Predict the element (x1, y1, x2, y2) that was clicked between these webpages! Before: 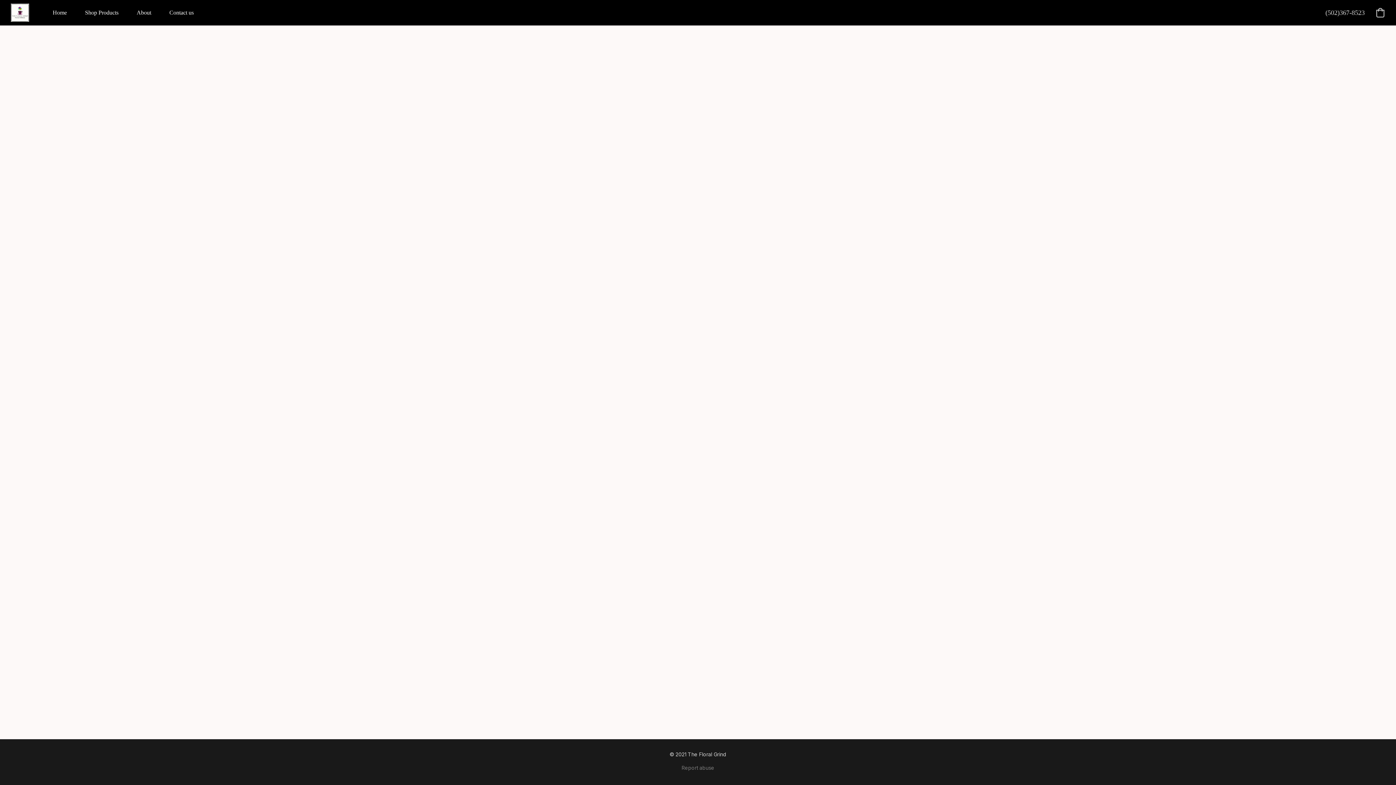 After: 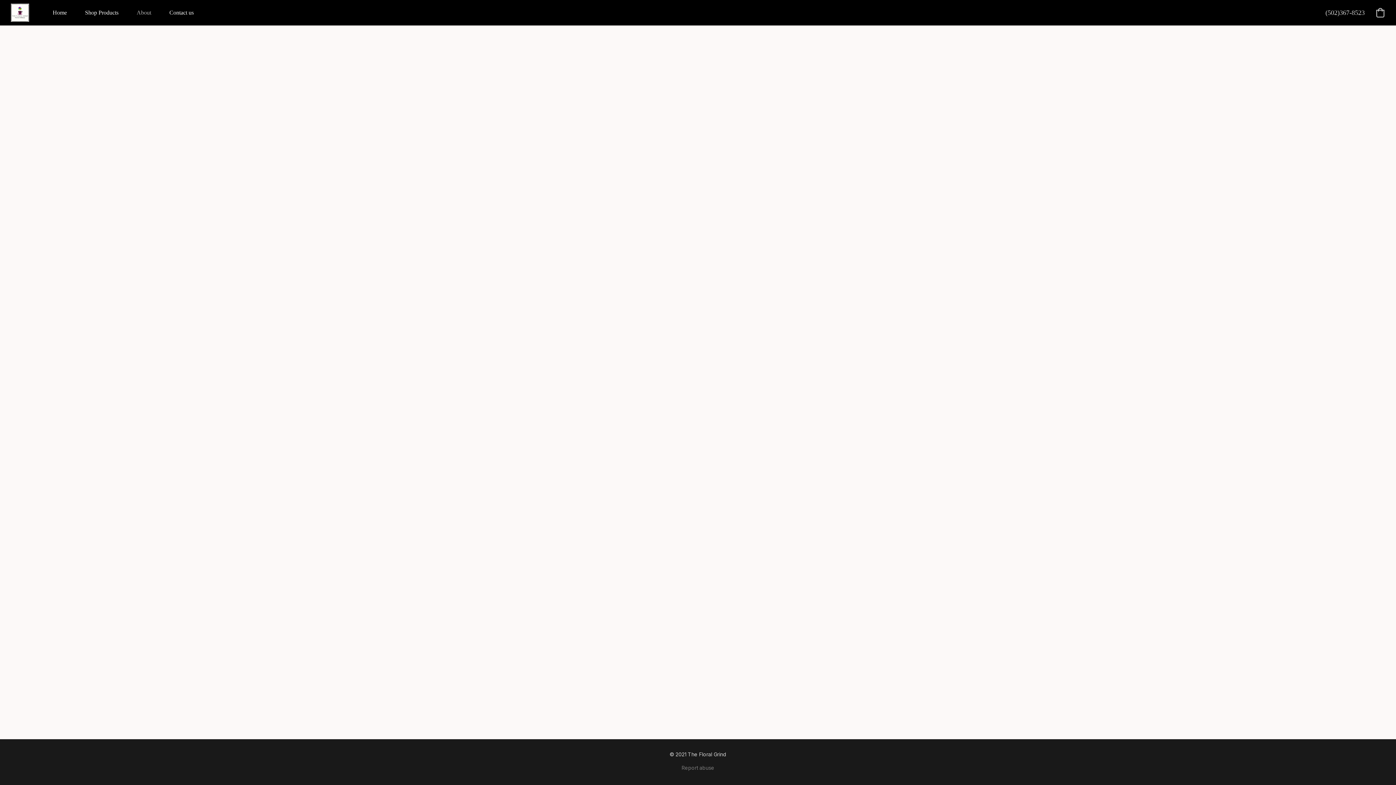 Action: bbox: (127, 5, 160, 20) label: About